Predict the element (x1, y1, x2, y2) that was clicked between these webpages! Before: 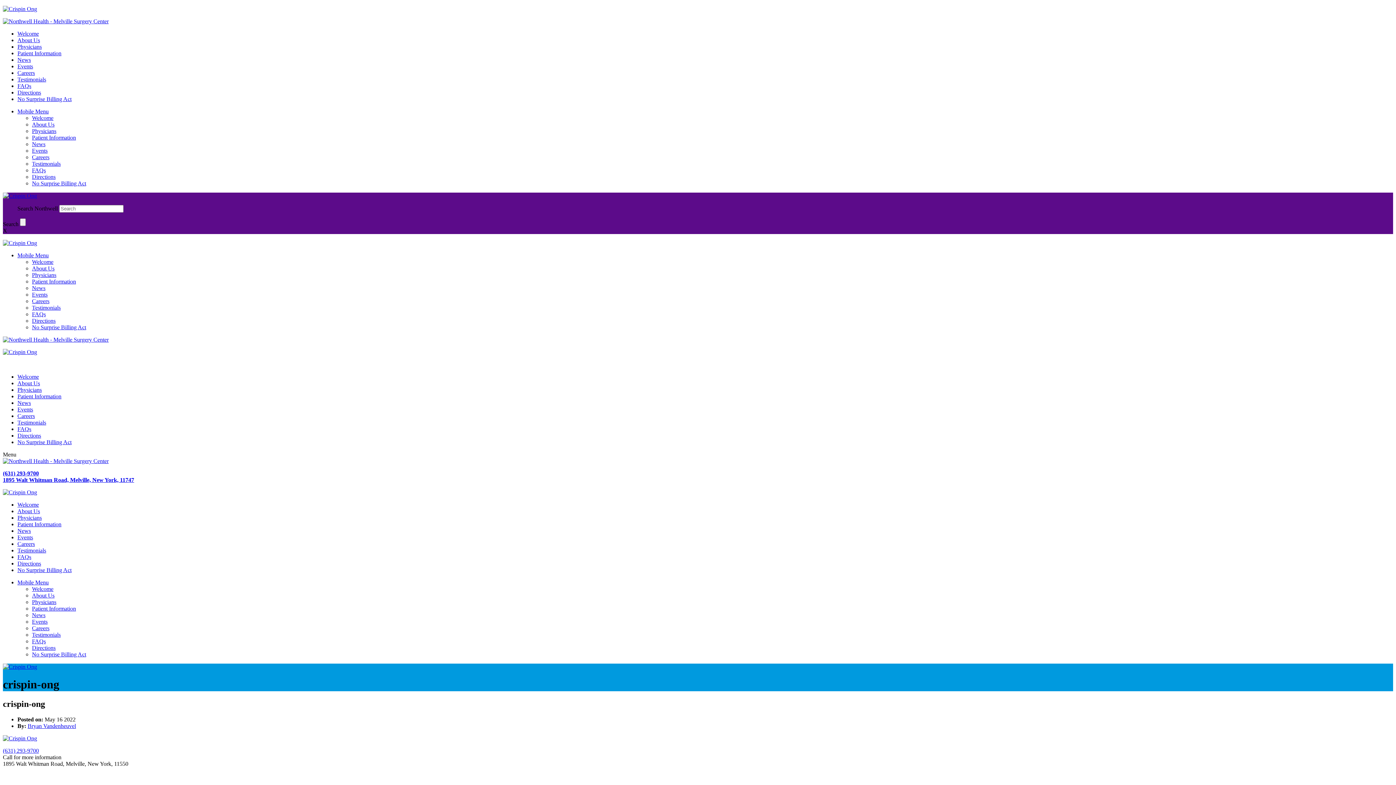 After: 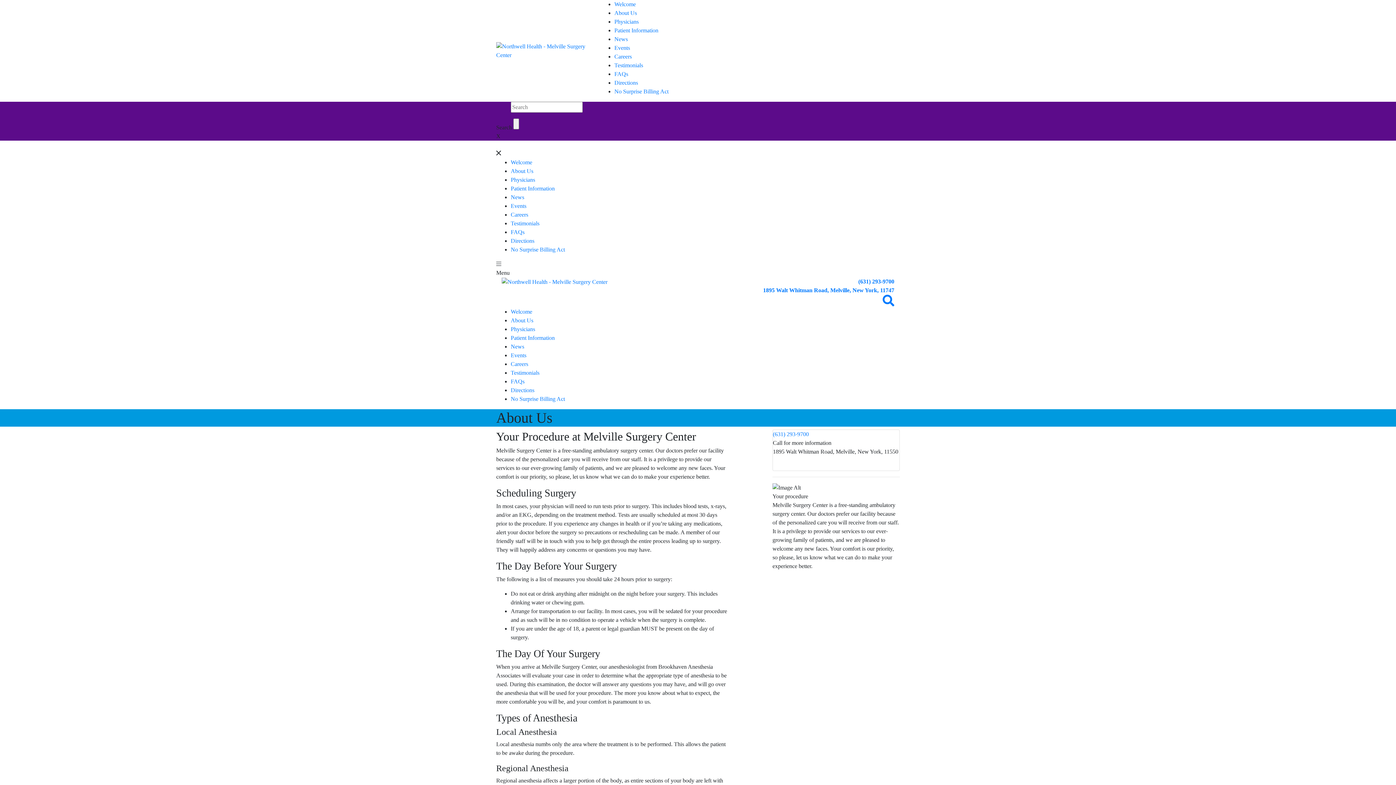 Action: label: About Us bbox: (32, 592, 54, 598)